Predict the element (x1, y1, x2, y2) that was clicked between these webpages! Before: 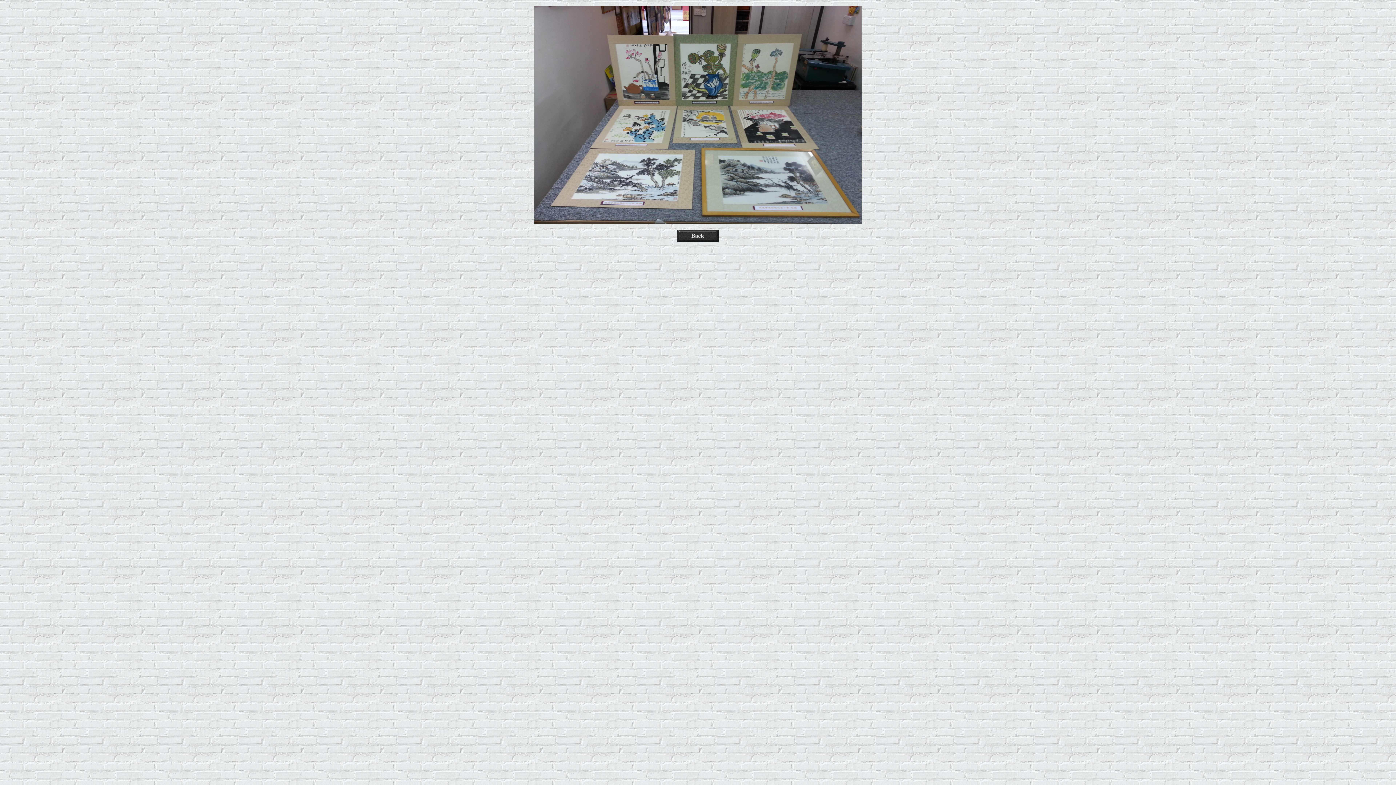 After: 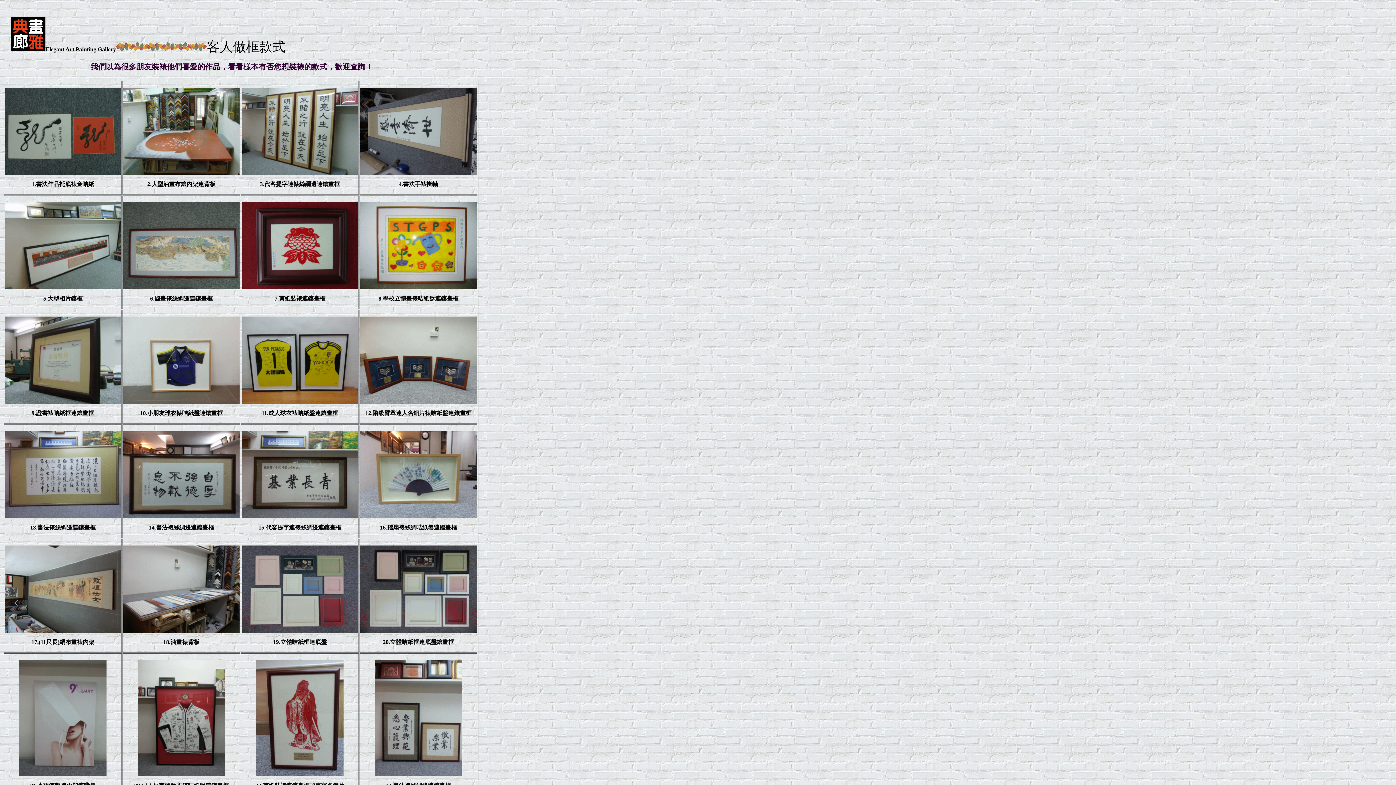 Action: bbox: (677, 237, 718, 243)